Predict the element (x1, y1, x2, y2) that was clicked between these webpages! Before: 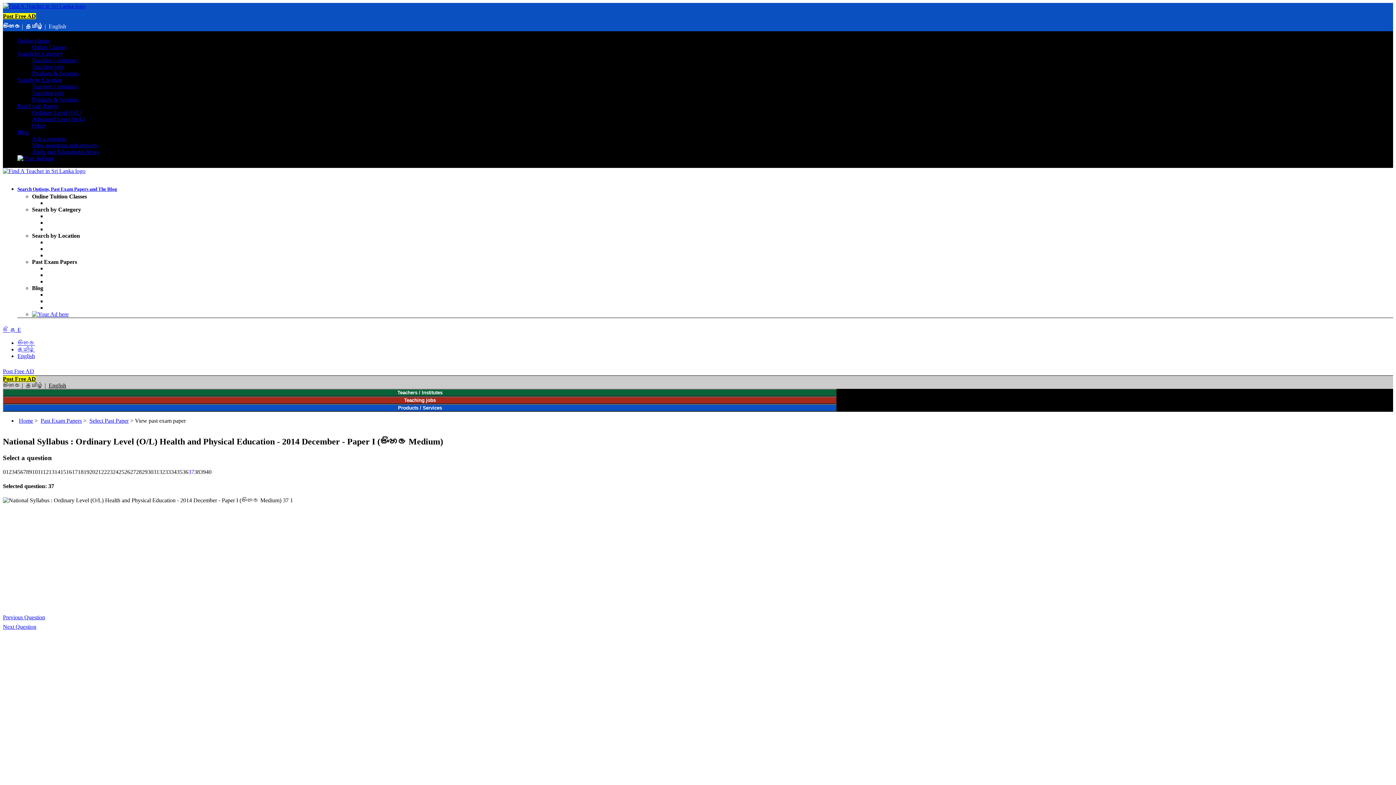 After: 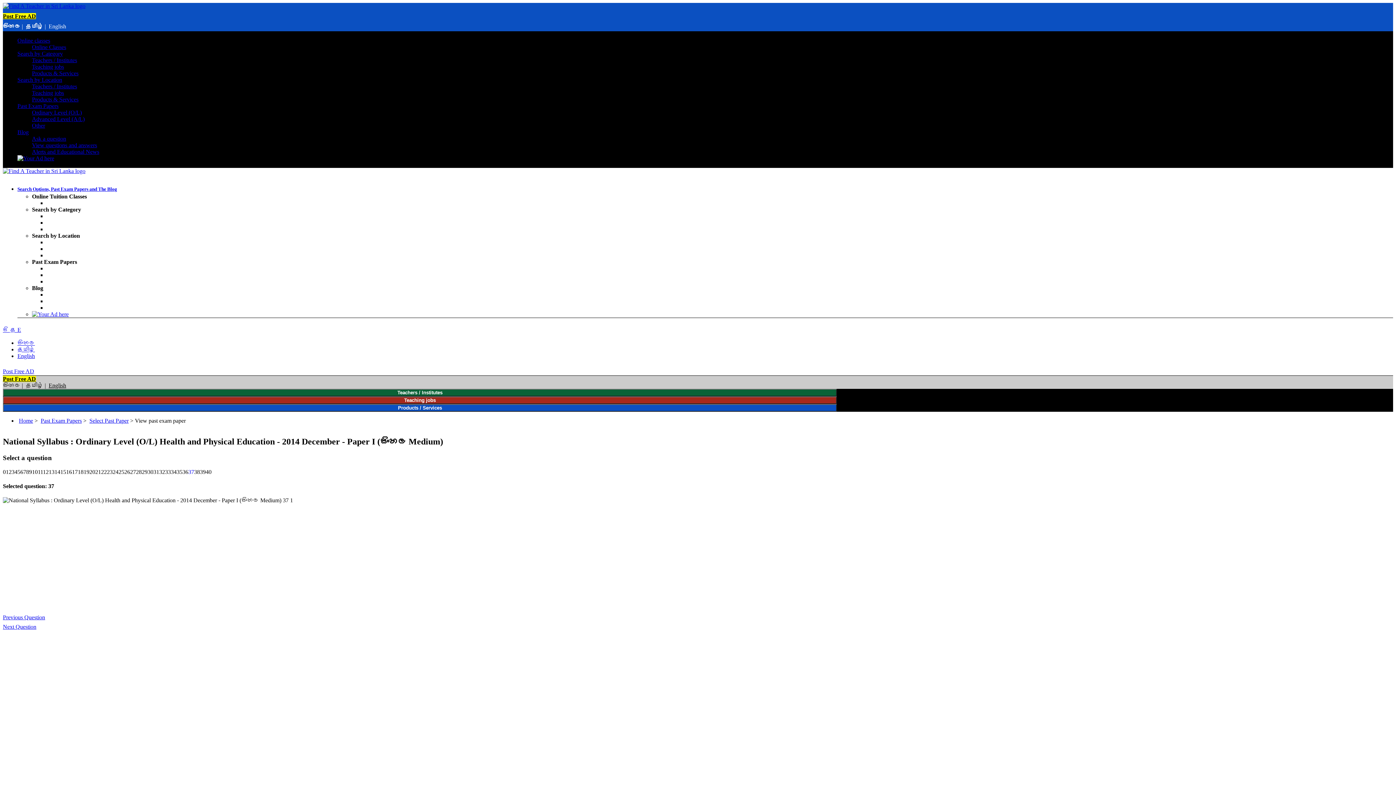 Action: label: Search by Location bbox: (17, 76, 62, 82)